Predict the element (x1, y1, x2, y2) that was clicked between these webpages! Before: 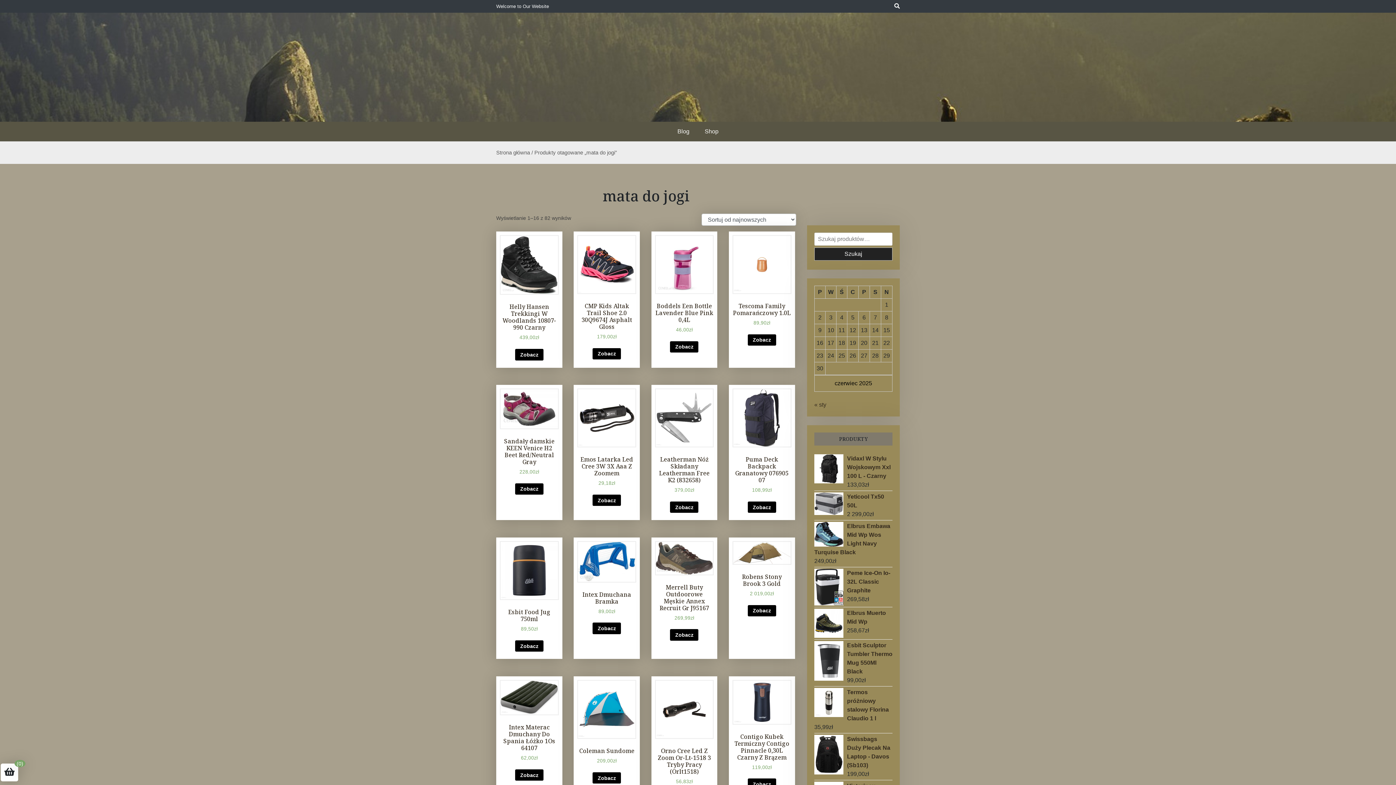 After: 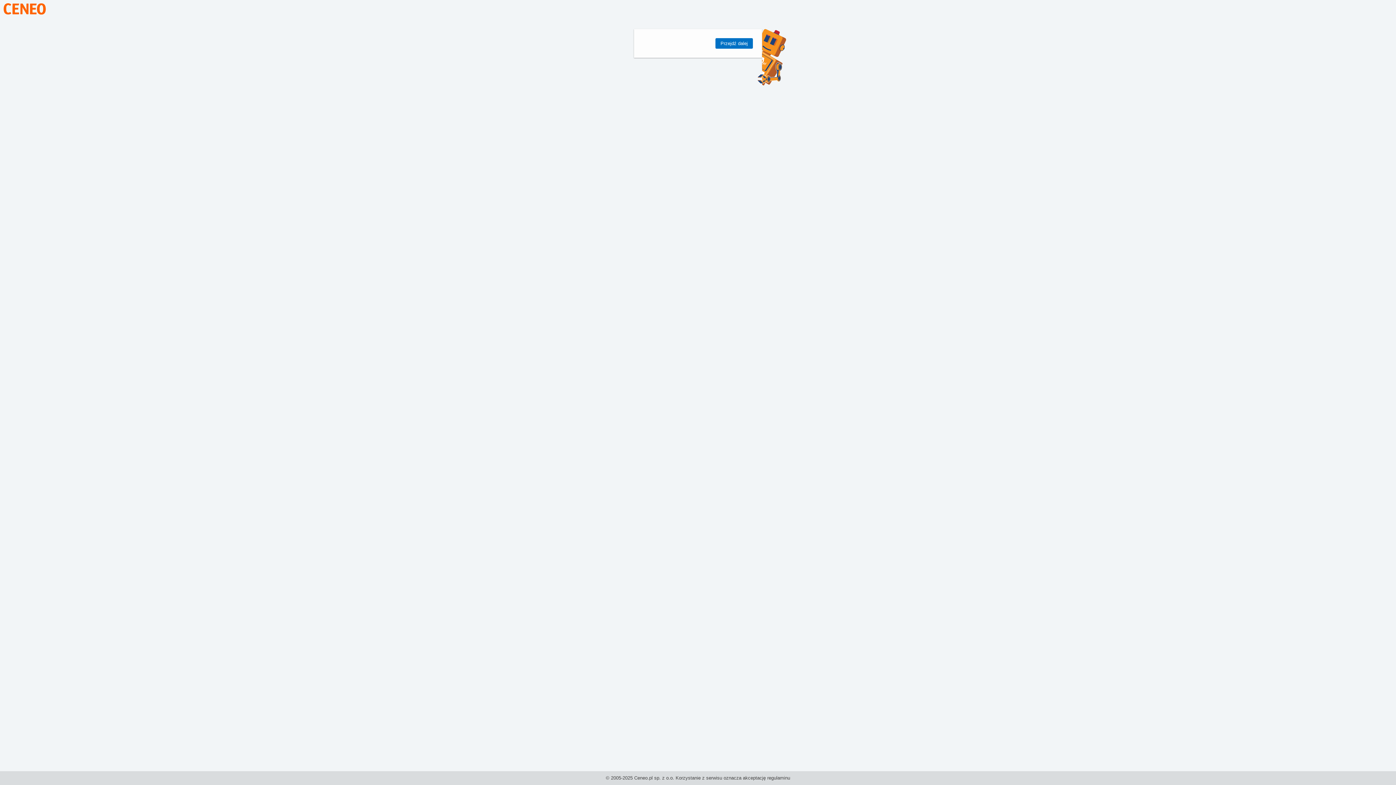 Action: bbox: (515, 349, 543, 360) label: Zobacz